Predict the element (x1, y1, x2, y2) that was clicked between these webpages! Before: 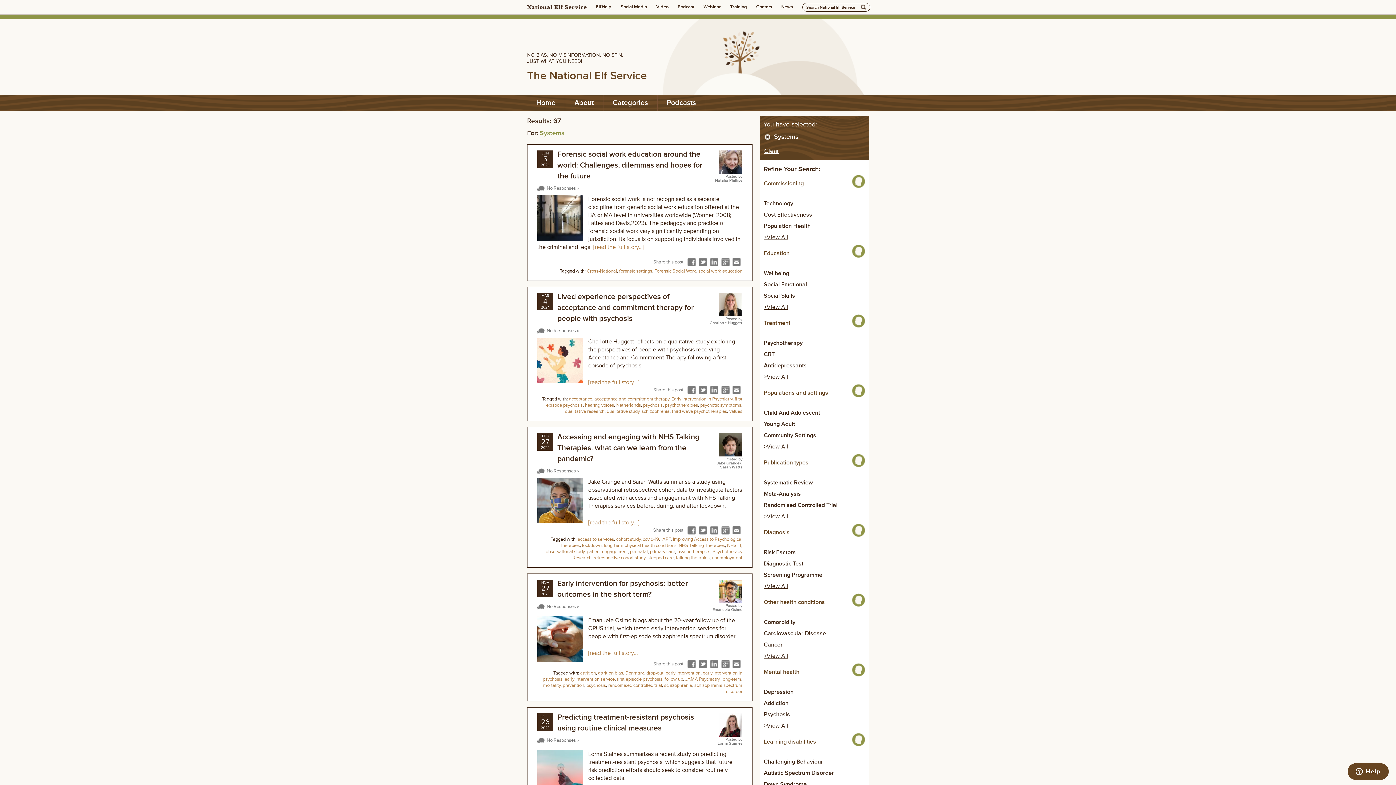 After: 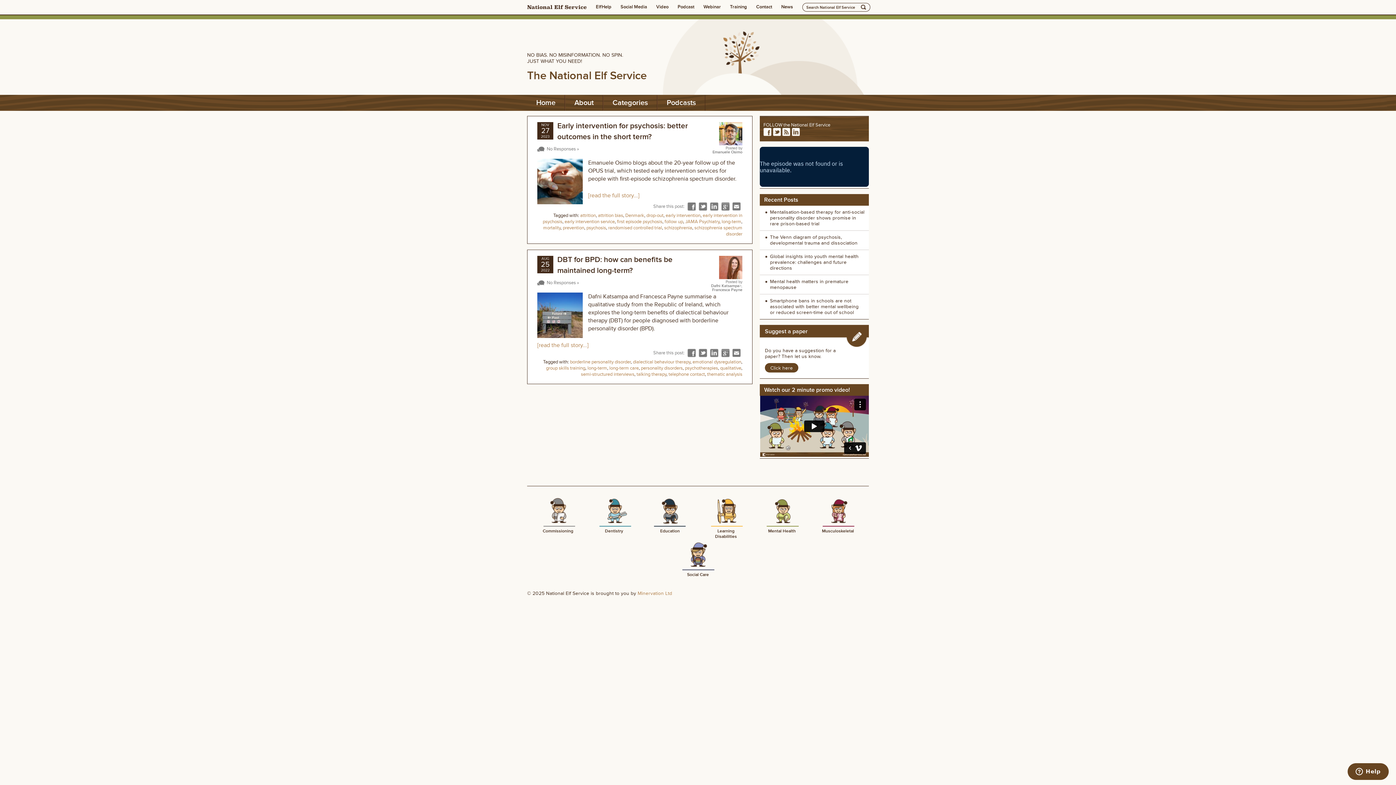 Action: bbox: (721, 676, 741, 682) label: long-term